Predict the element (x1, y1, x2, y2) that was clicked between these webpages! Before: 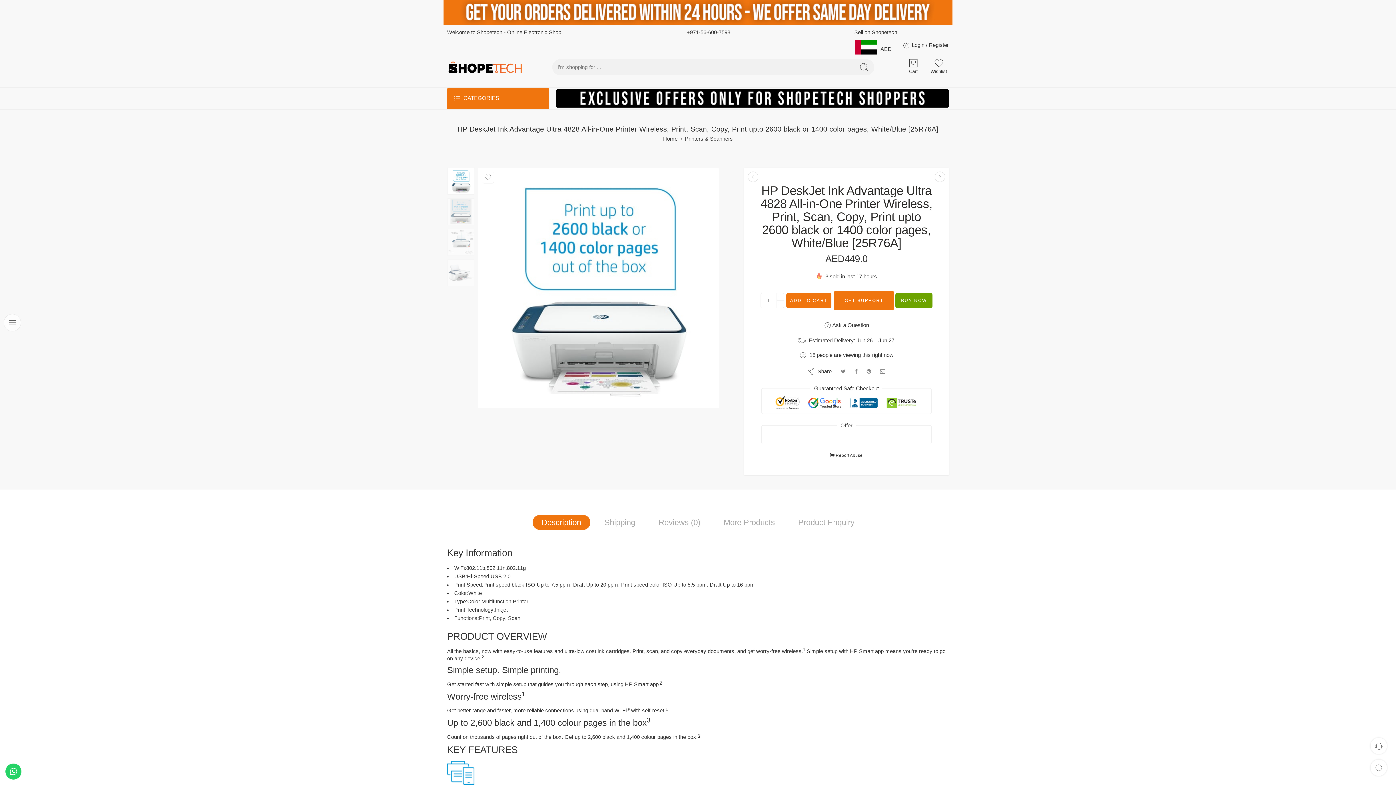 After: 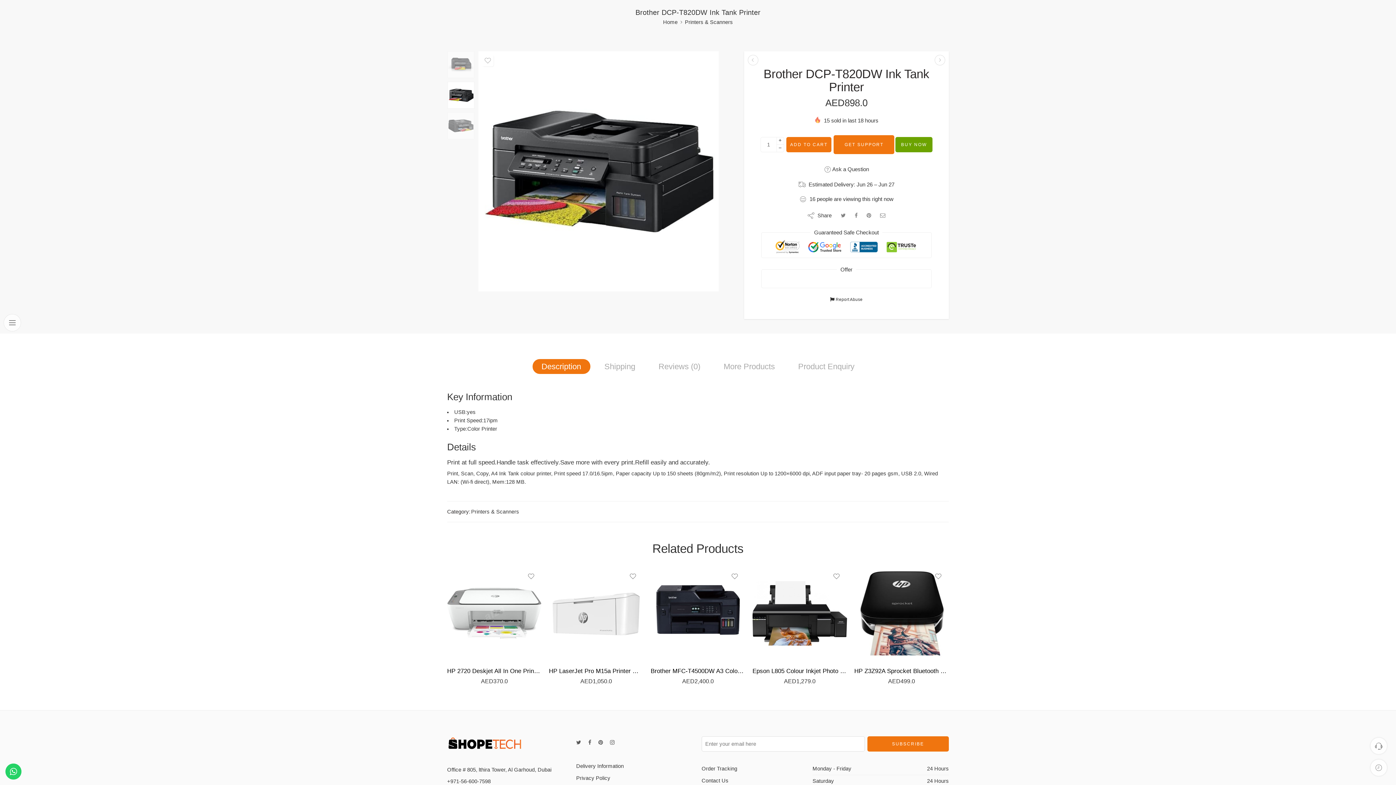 Action: bbox: (934, 171, 945, 182)